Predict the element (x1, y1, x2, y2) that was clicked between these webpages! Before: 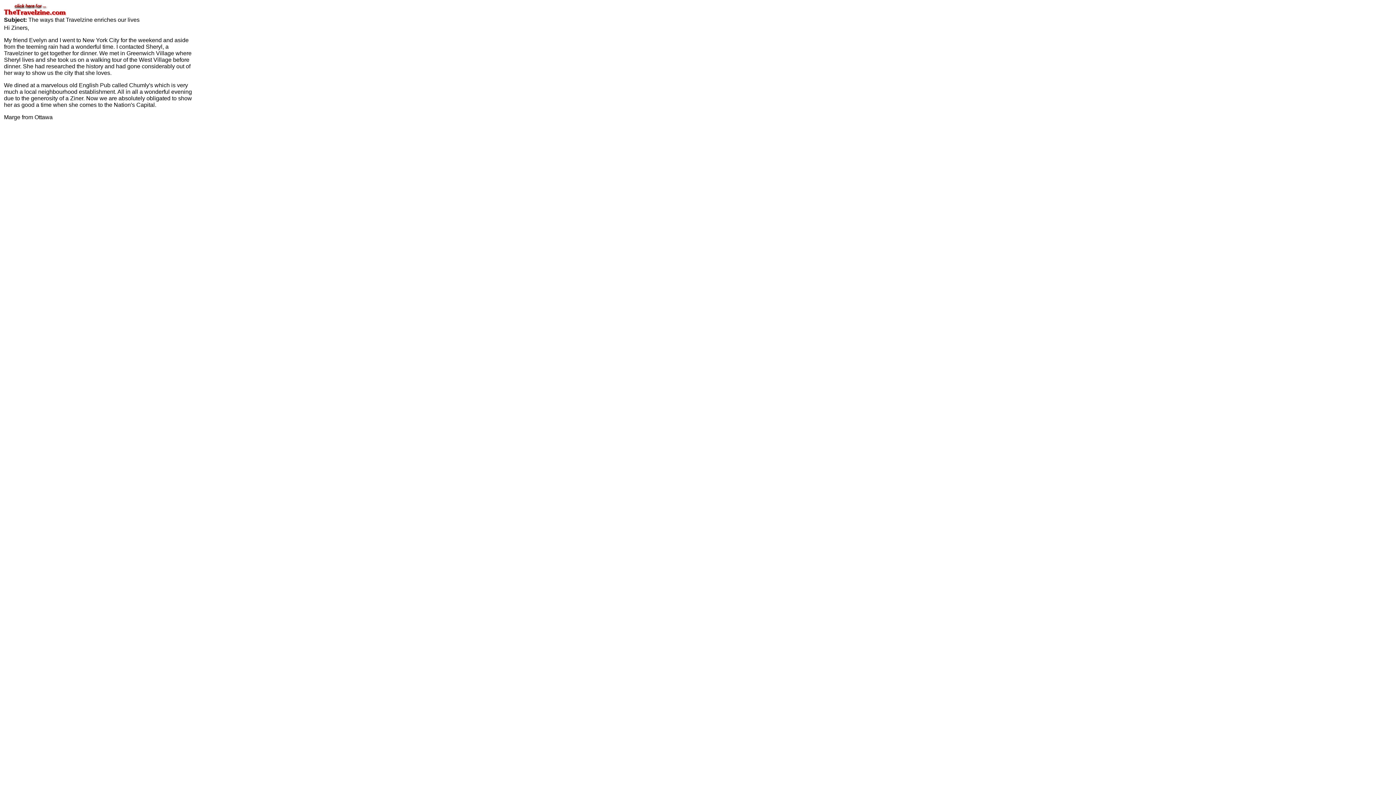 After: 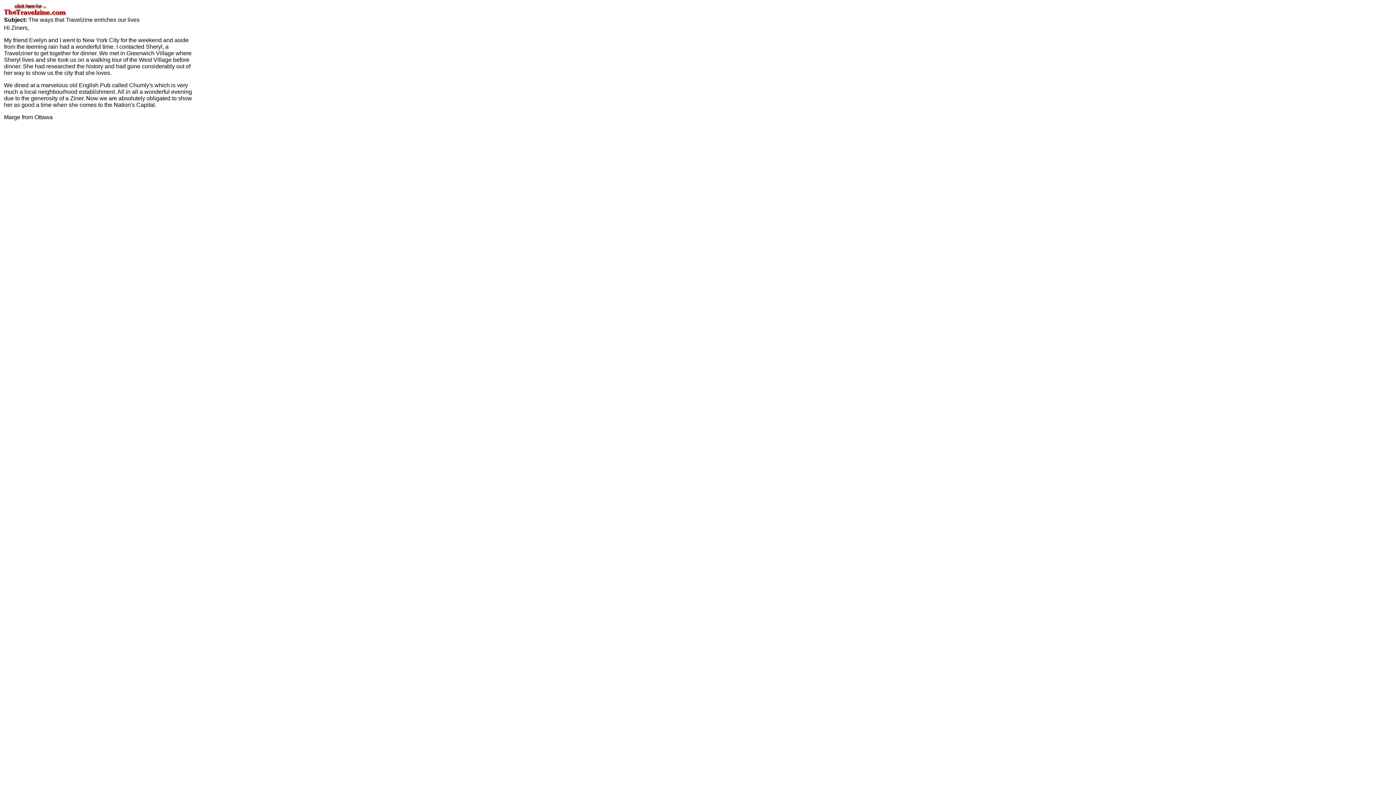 Action: bbox: (2, 10, 67, 16)